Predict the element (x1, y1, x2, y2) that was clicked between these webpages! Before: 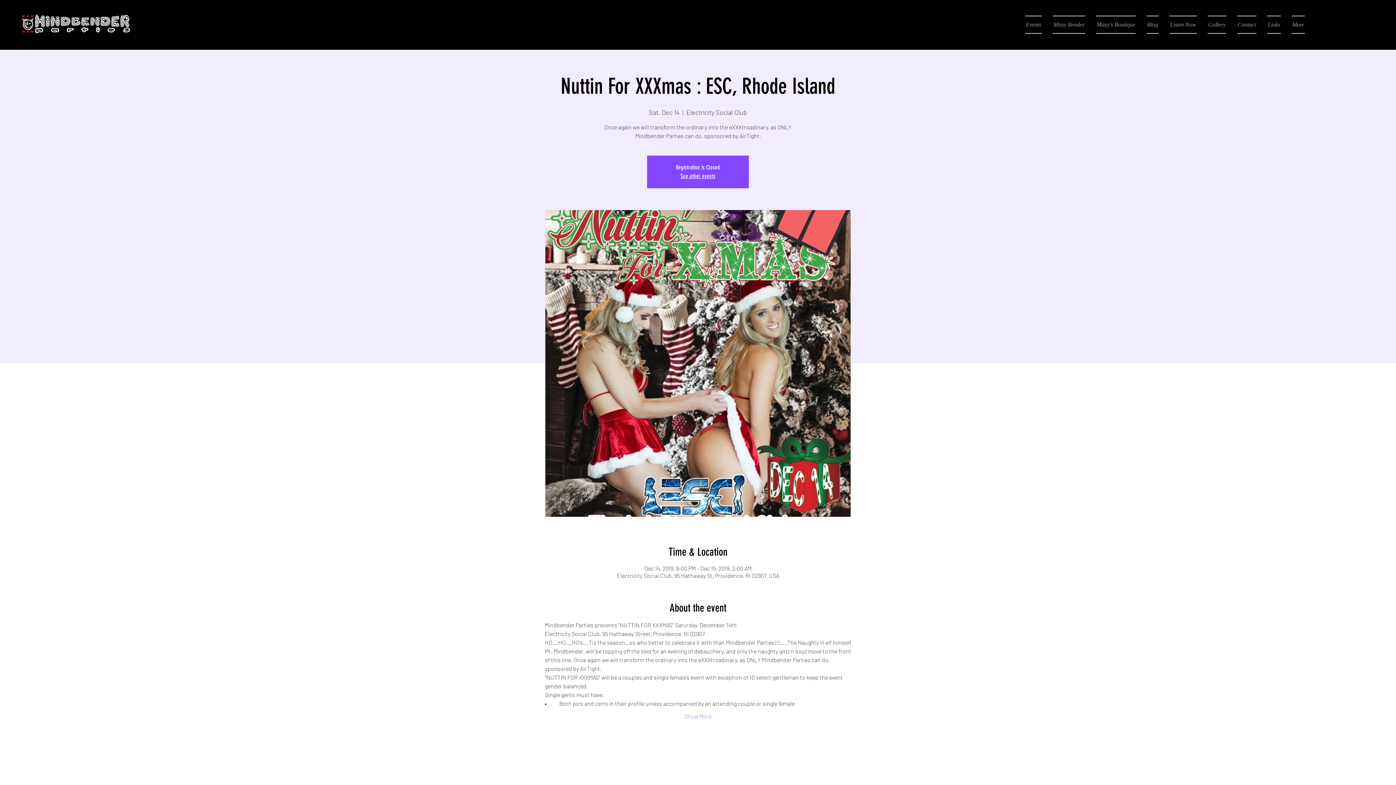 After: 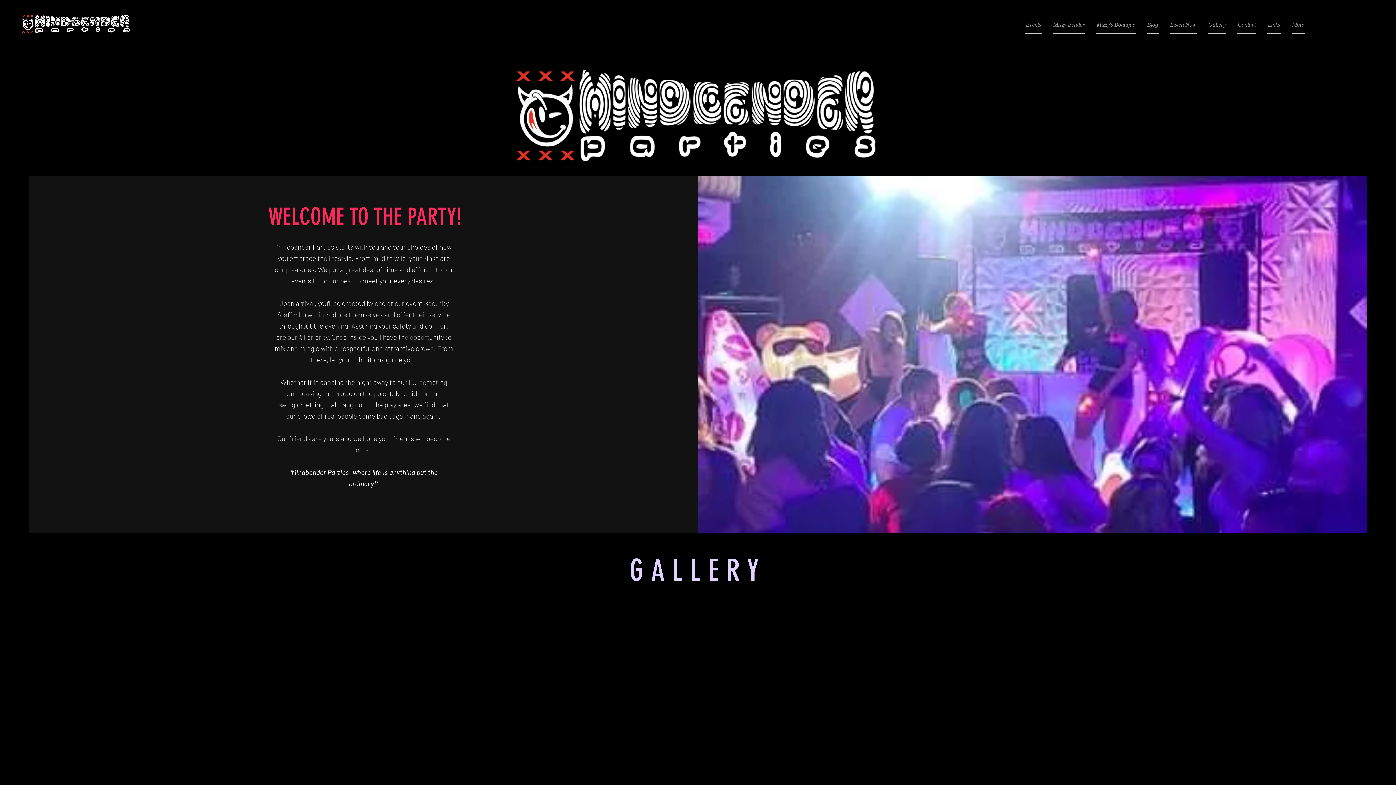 Action: label: See other events bbox: (680, 172, 715, 179)